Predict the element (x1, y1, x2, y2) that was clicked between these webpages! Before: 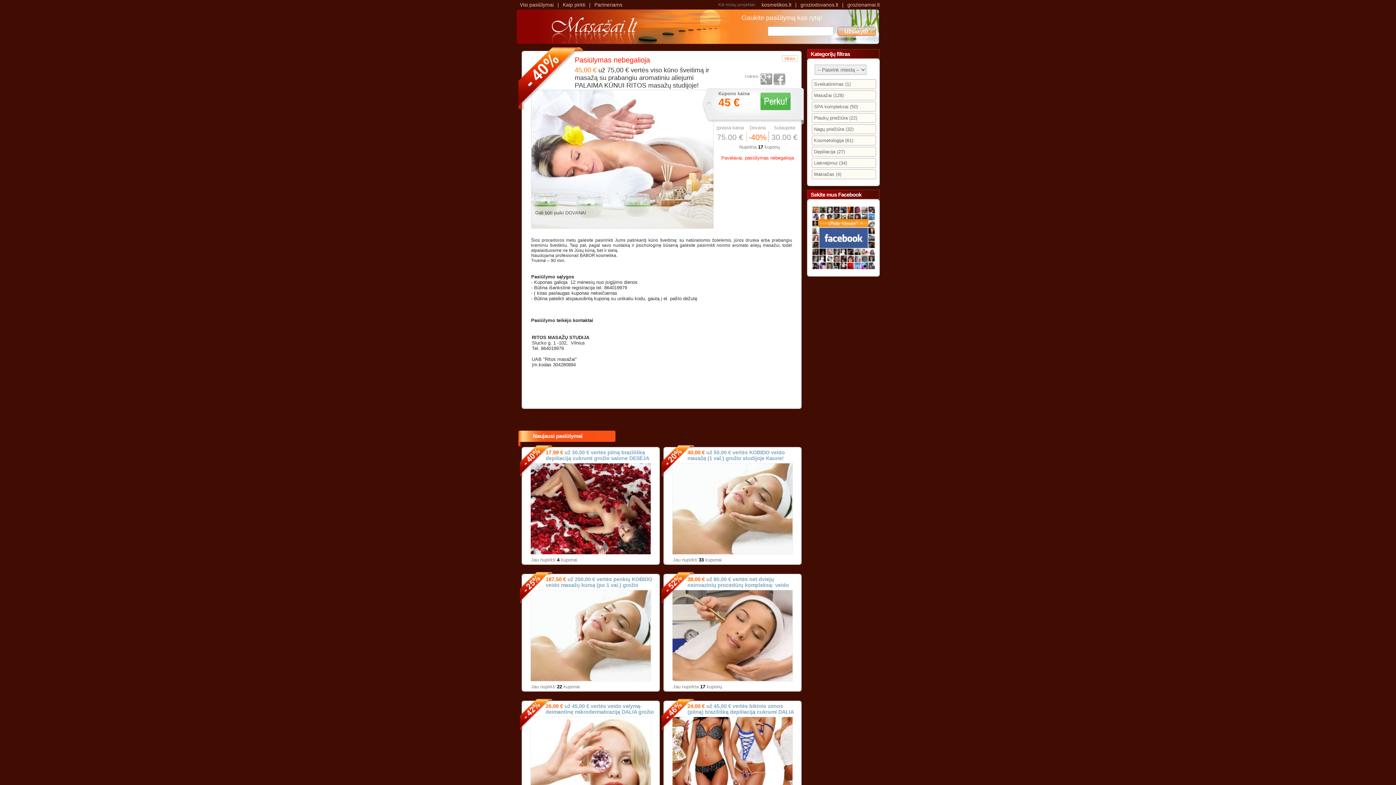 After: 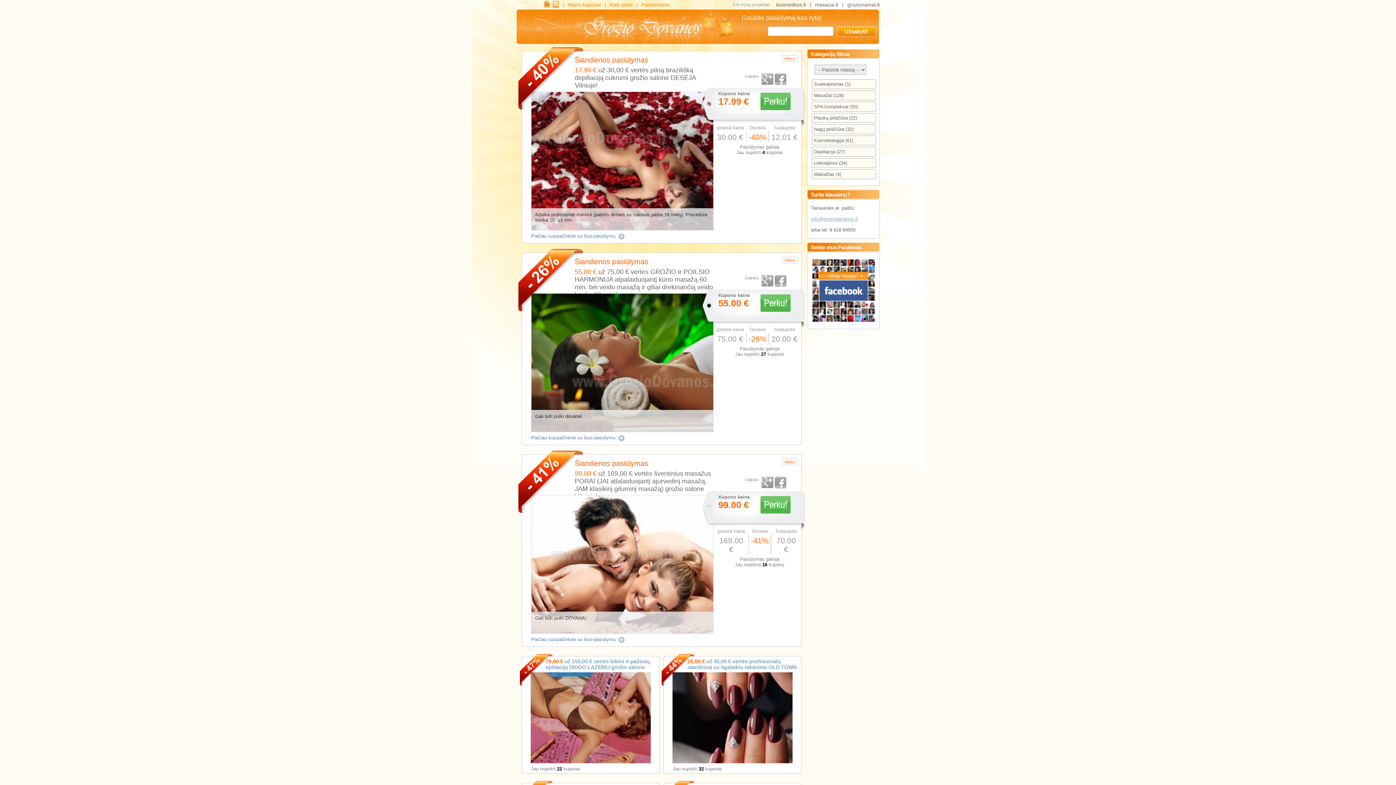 Action: bbox: (797, 0, 842, 12) label: groziodovanos.lt